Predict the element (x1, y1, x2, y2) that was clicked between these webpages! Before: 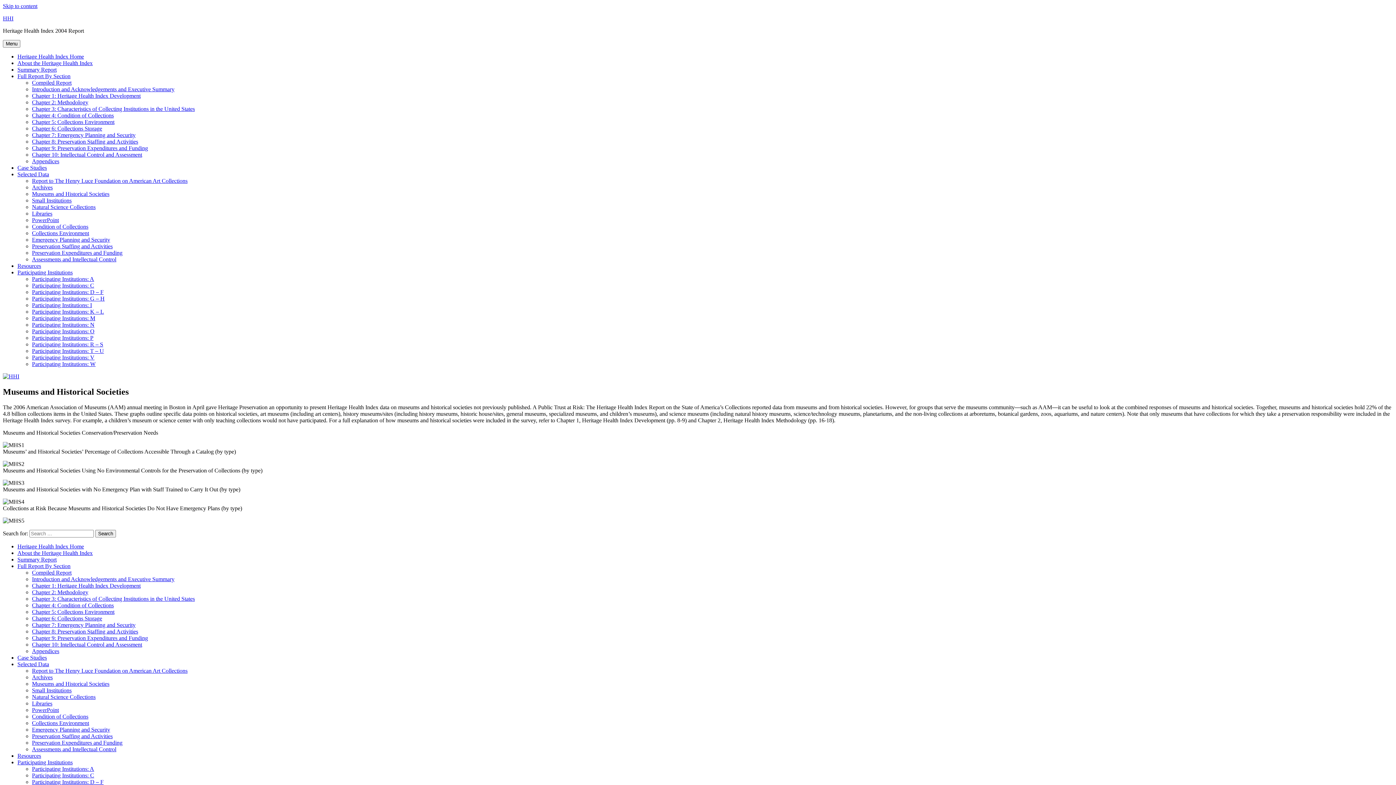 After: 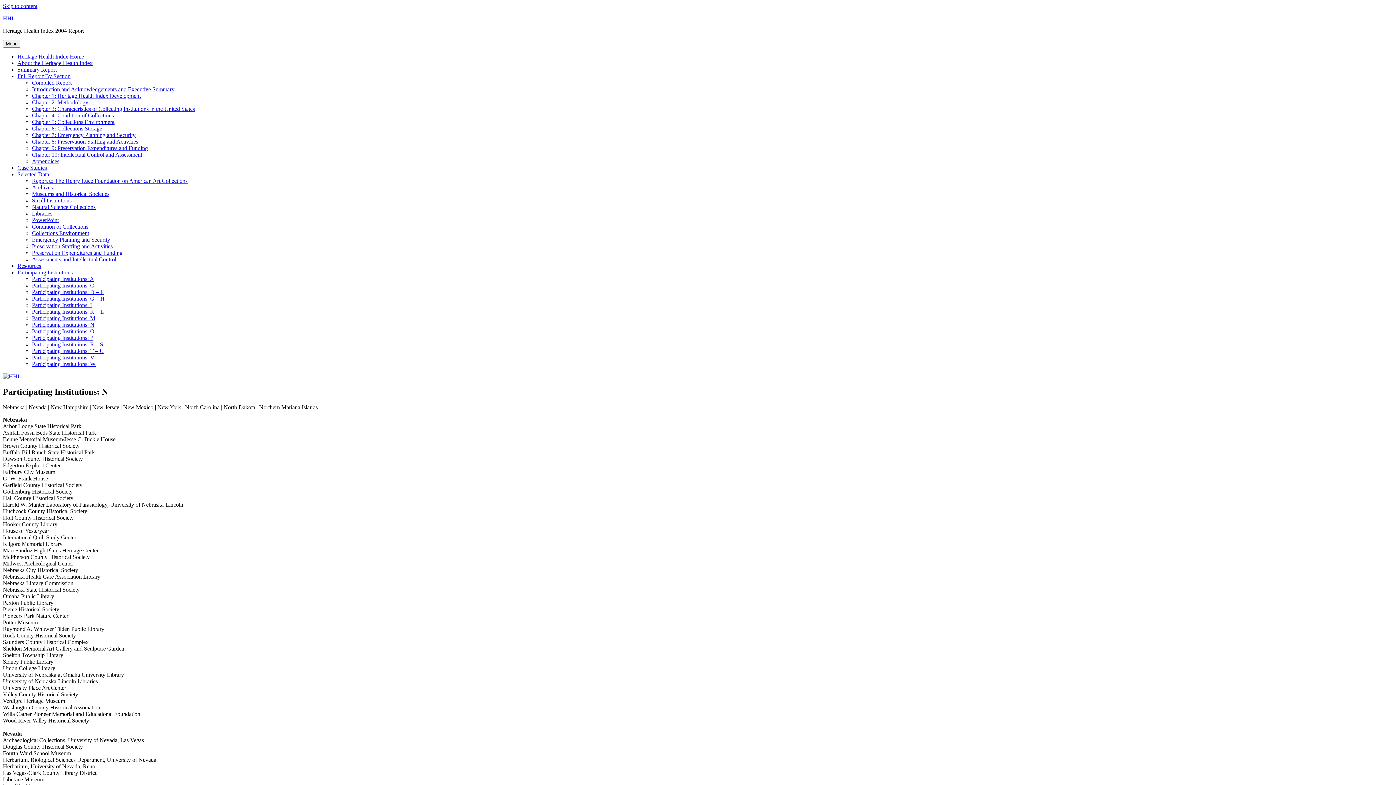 Action: bbox: (32, 321, 94, 328) label: Participating Institutions: N